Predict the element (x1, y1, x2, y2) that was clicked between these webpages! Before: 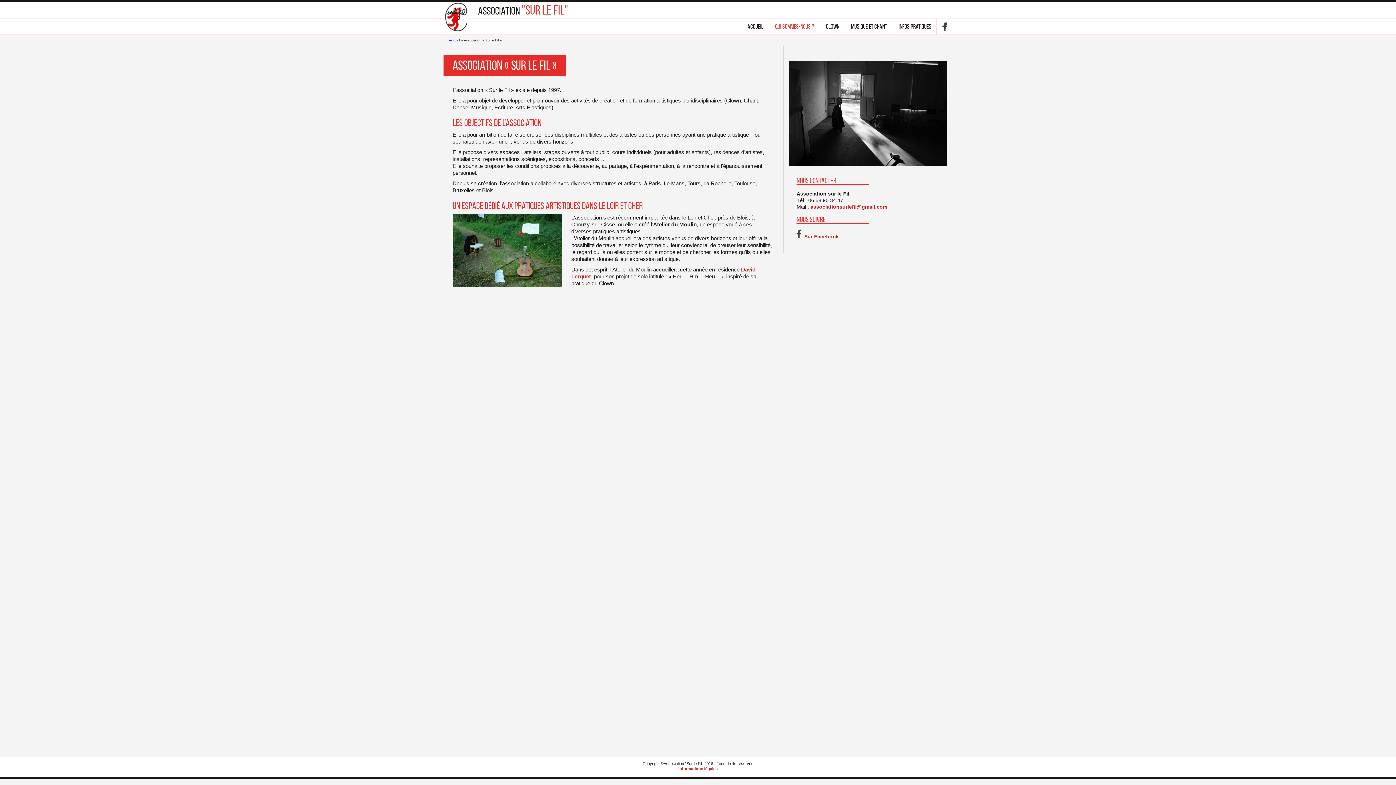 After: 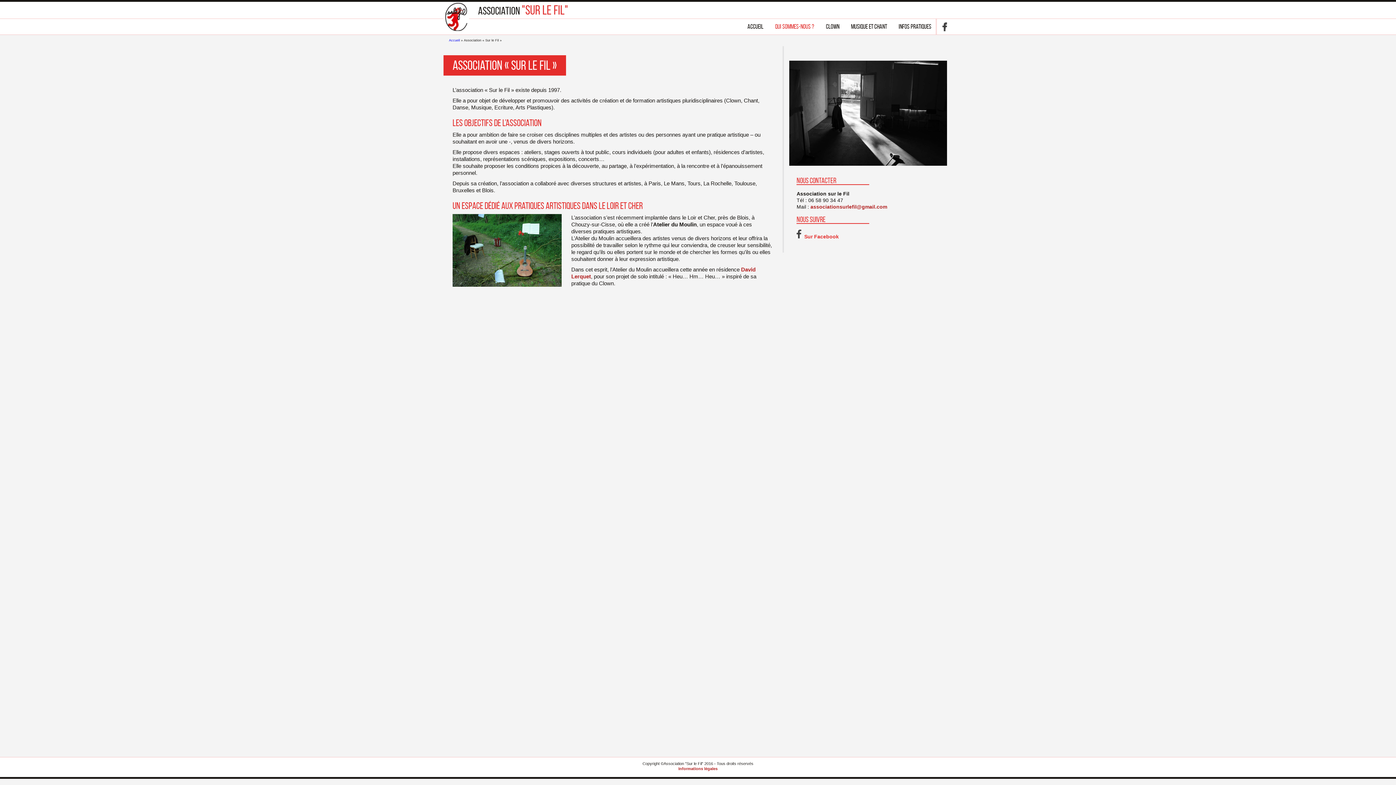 Action: label: Sur Facebook bbox: (804, 233, 839, 239)